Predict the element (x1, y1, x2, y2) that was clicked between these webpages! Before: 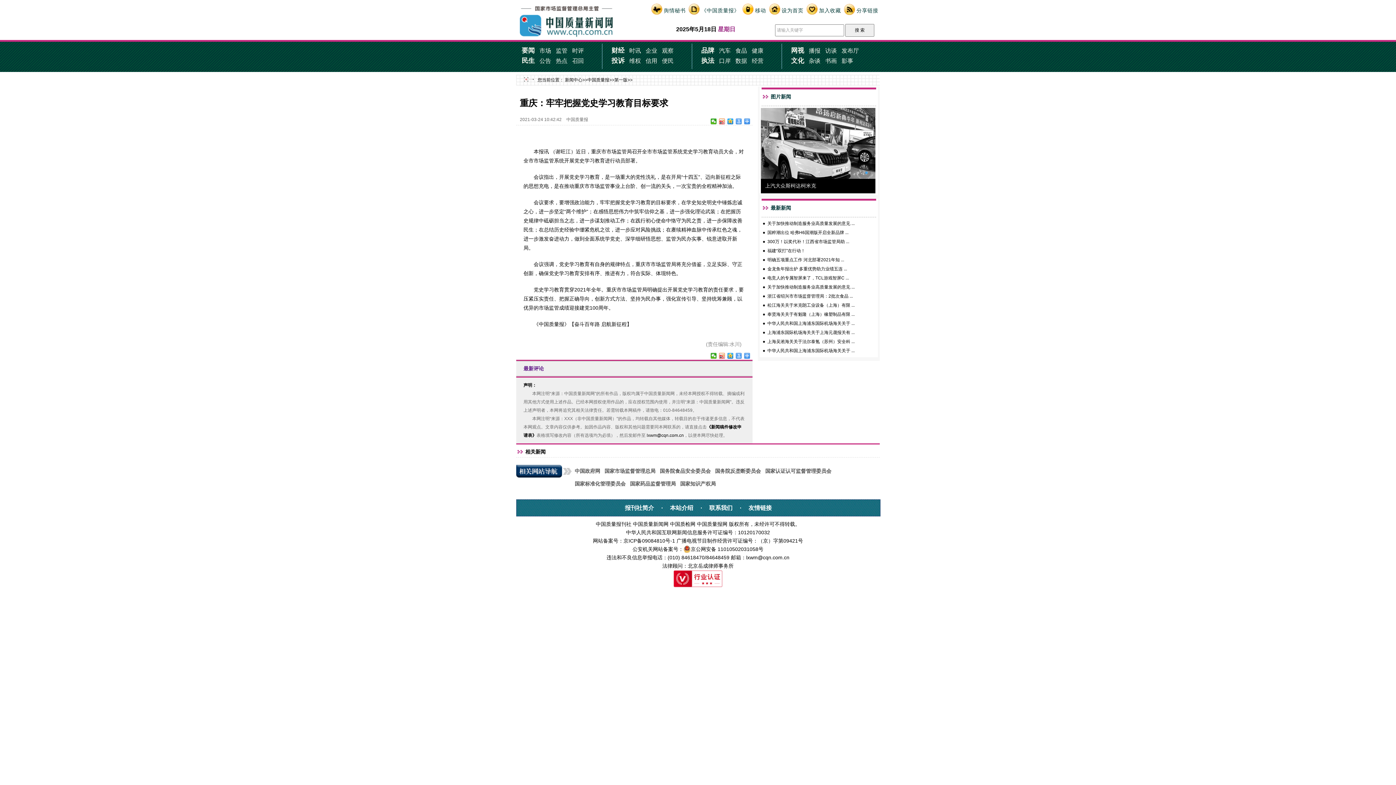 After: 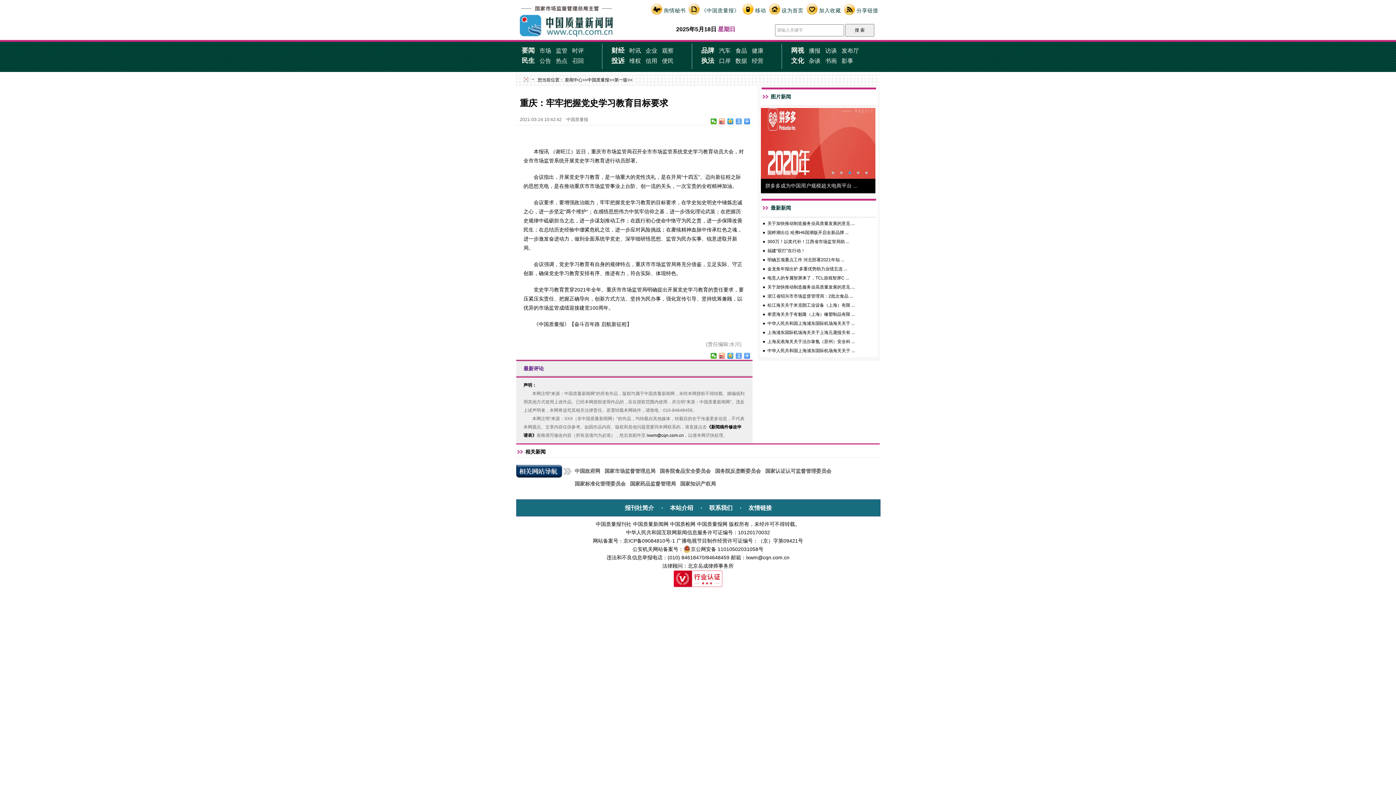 Action: label: 投诉 bbox: (611, 57, 624, 64)